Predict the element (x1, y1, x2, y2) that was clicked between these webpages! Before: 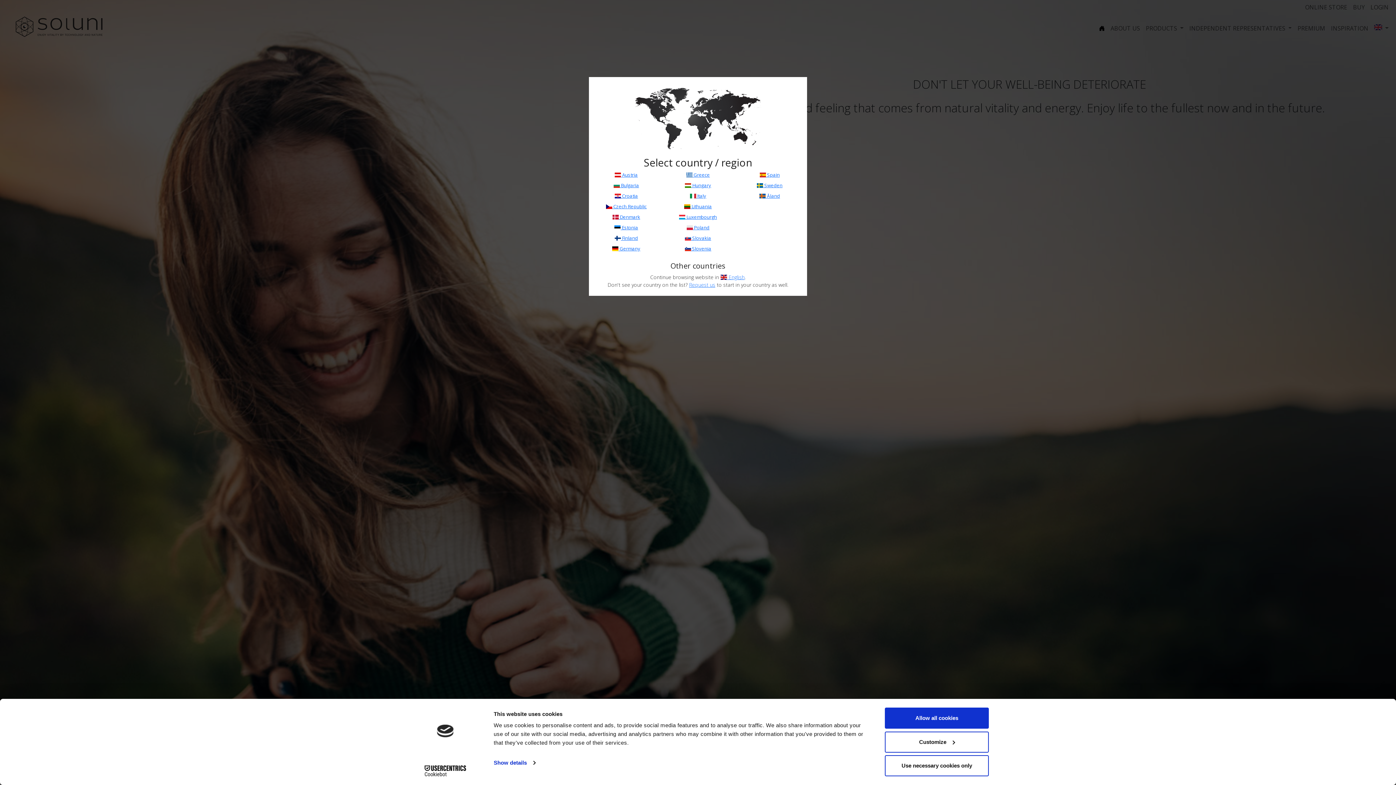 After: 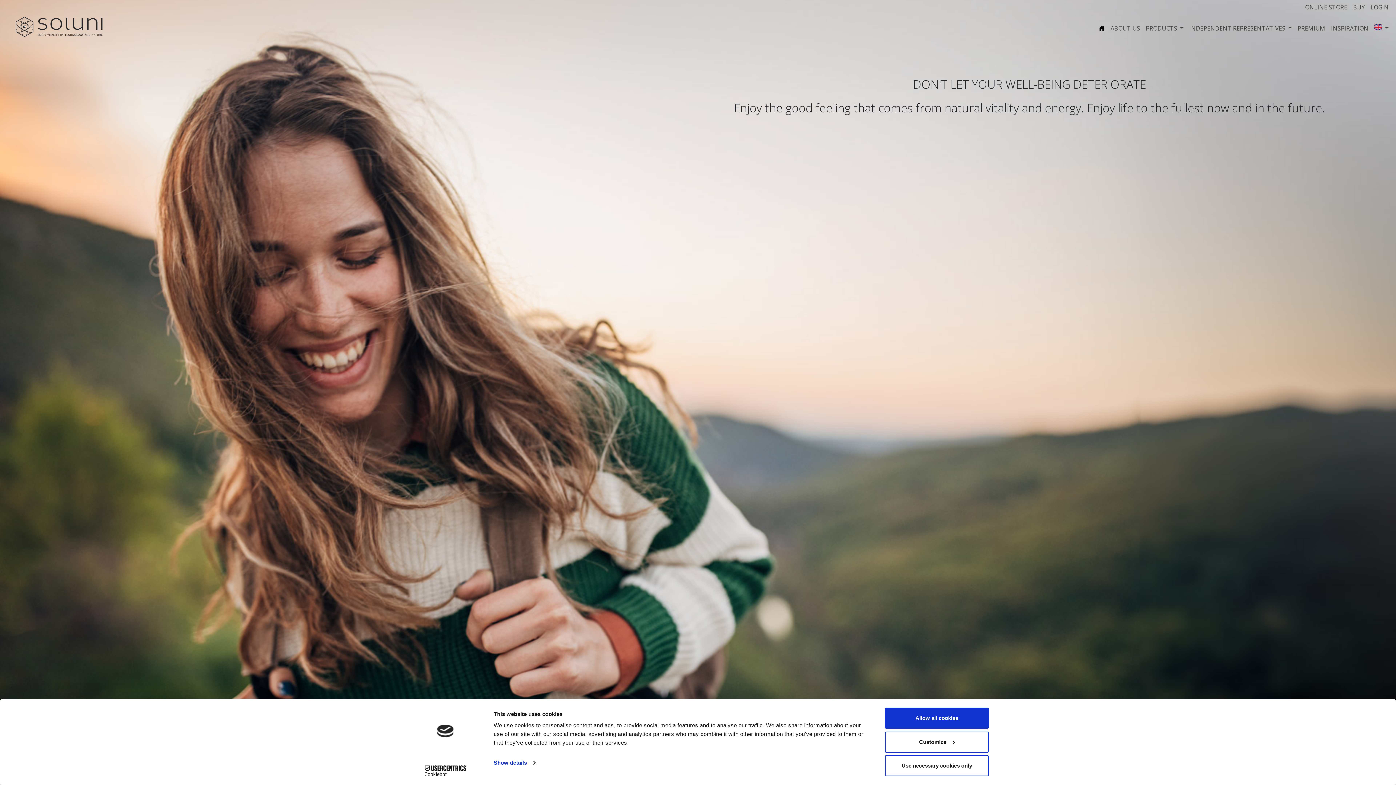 Action: label:  Czech Republic bbox: (606, 203, 646, 209)